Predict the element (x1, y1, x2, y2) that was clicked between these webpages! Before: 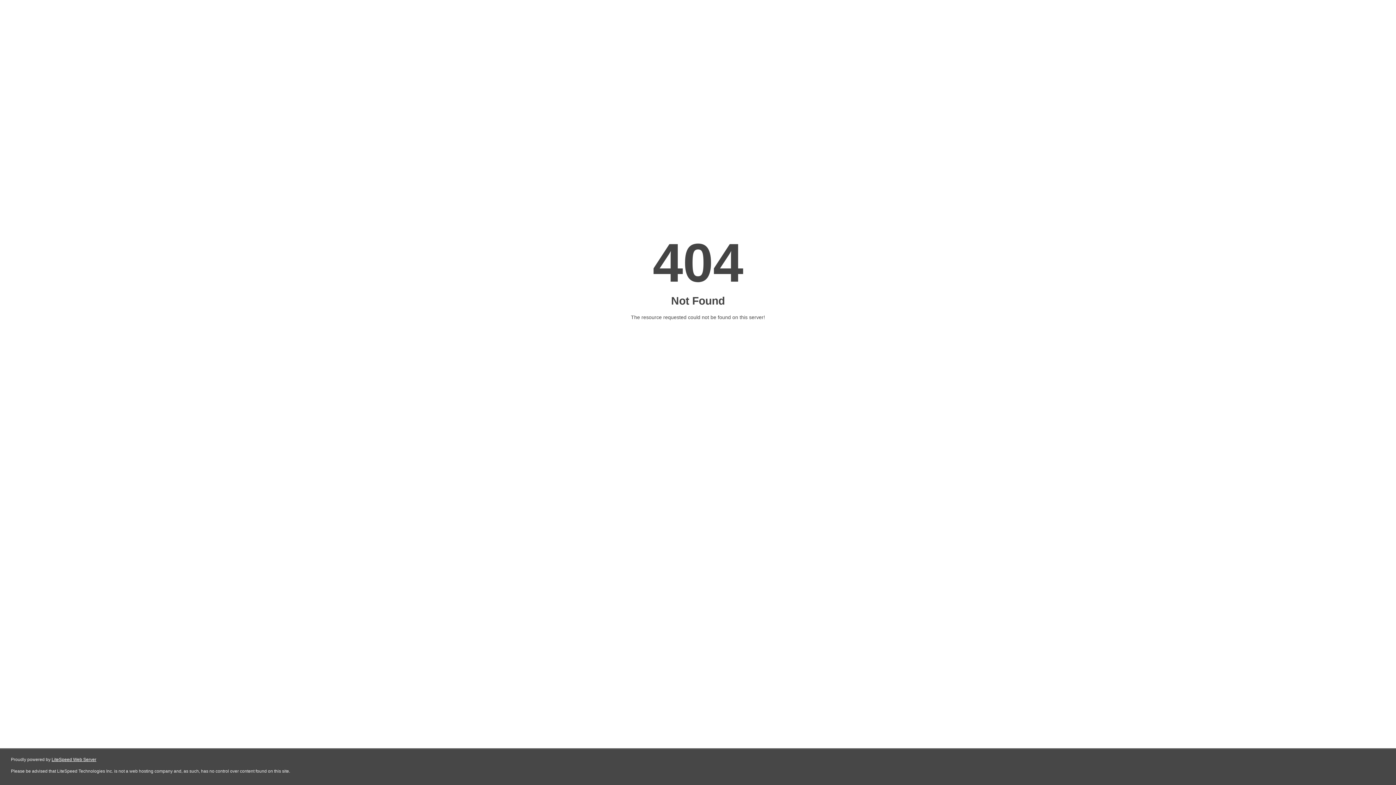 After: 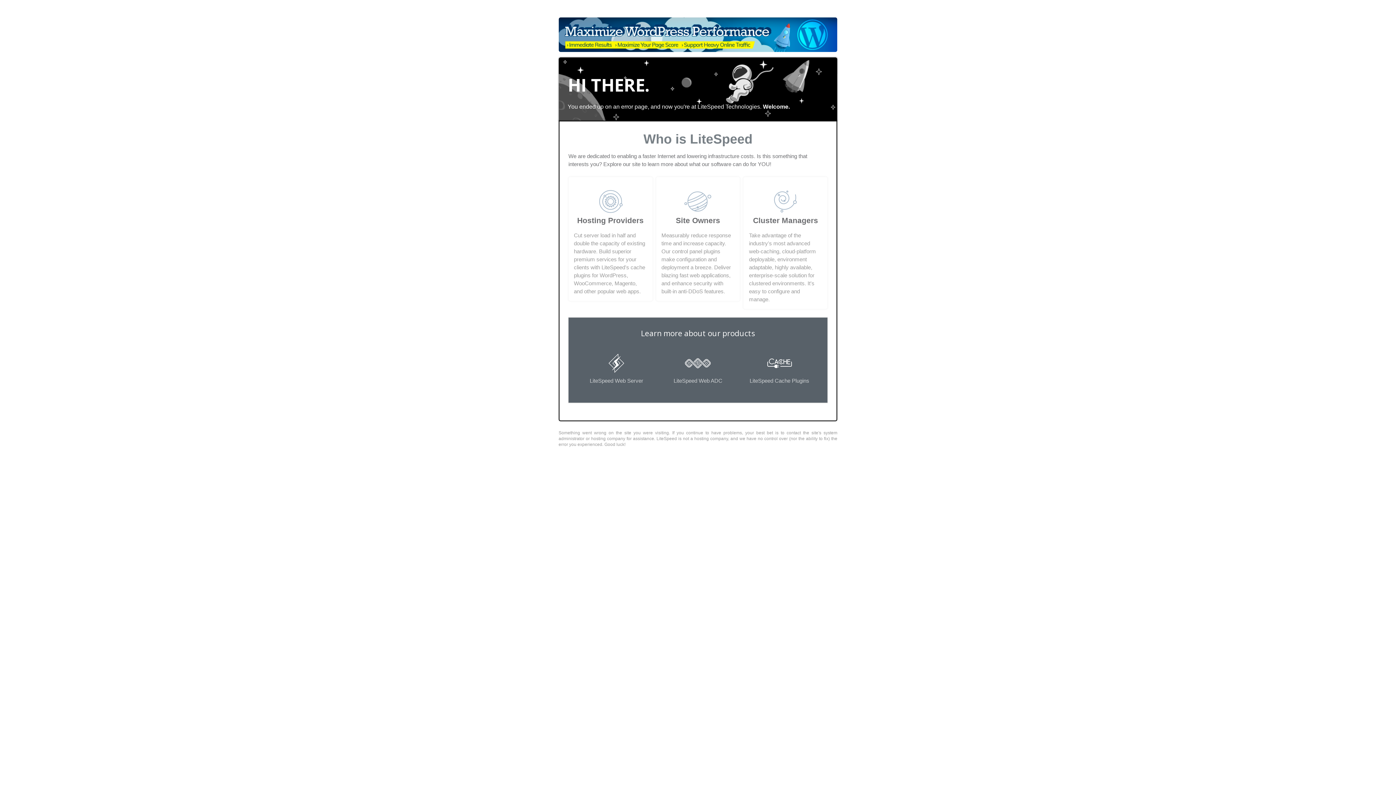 Action: bbox: (51, 757, 96, 762) label: LiteSpeed Web Server